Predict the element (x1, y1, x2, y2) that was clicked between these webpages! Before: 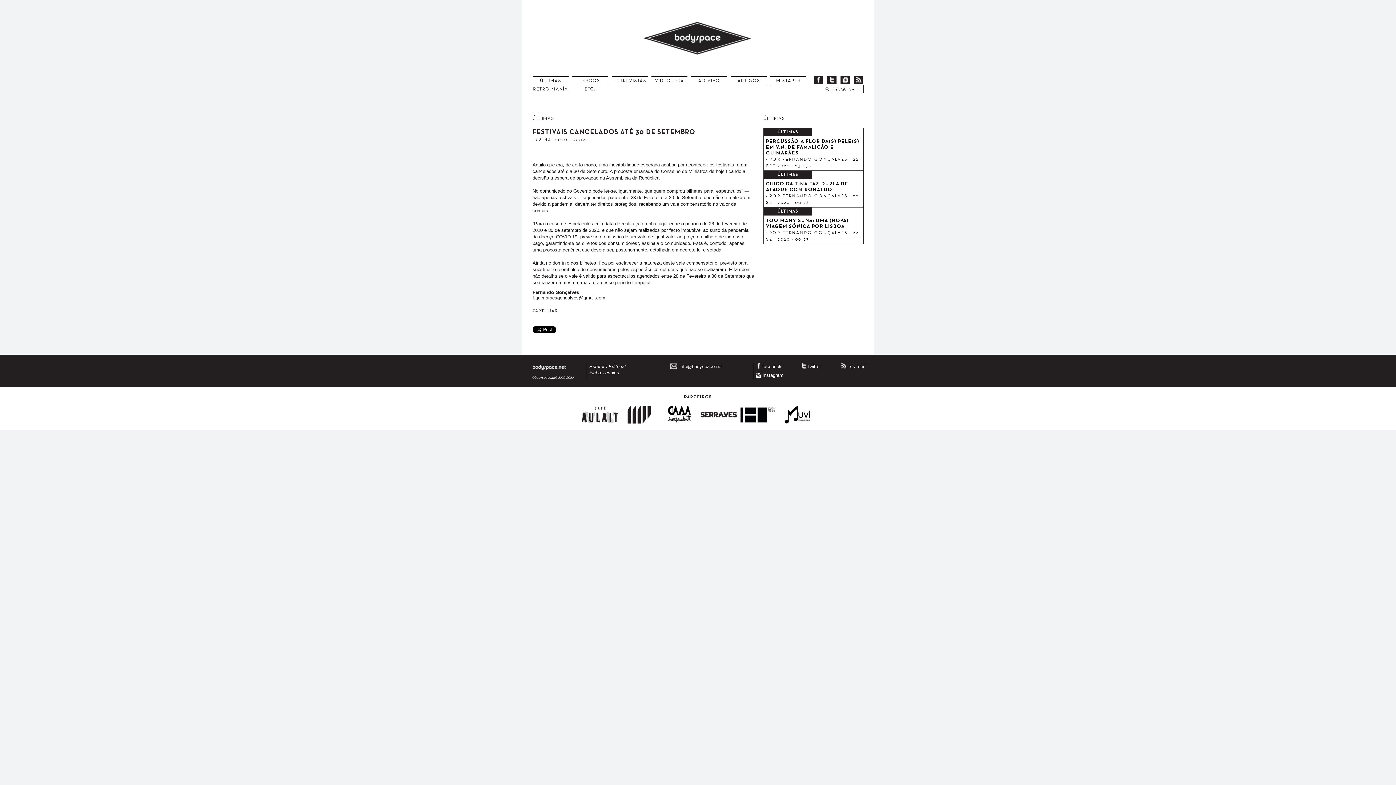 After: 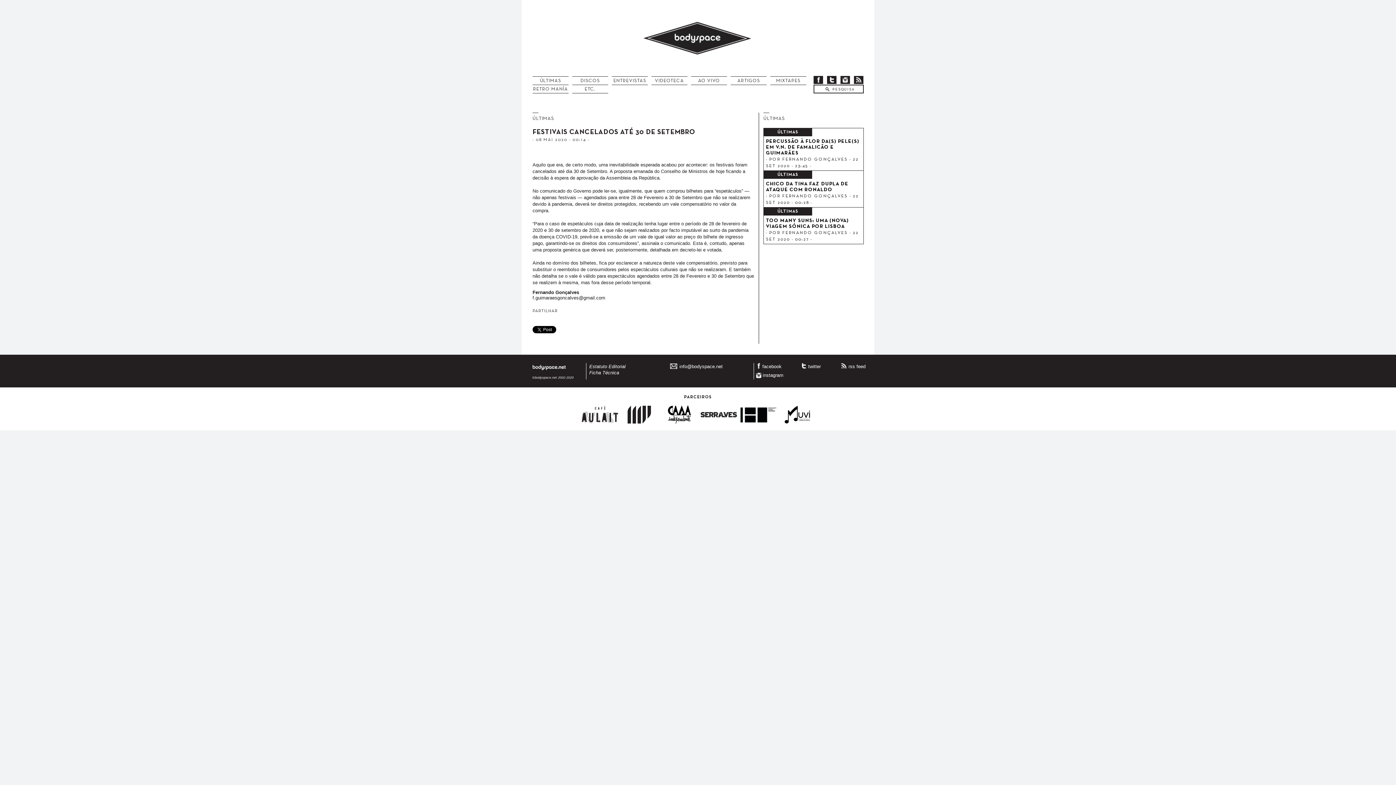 Action: bbox: (659, 419, 697, 425)